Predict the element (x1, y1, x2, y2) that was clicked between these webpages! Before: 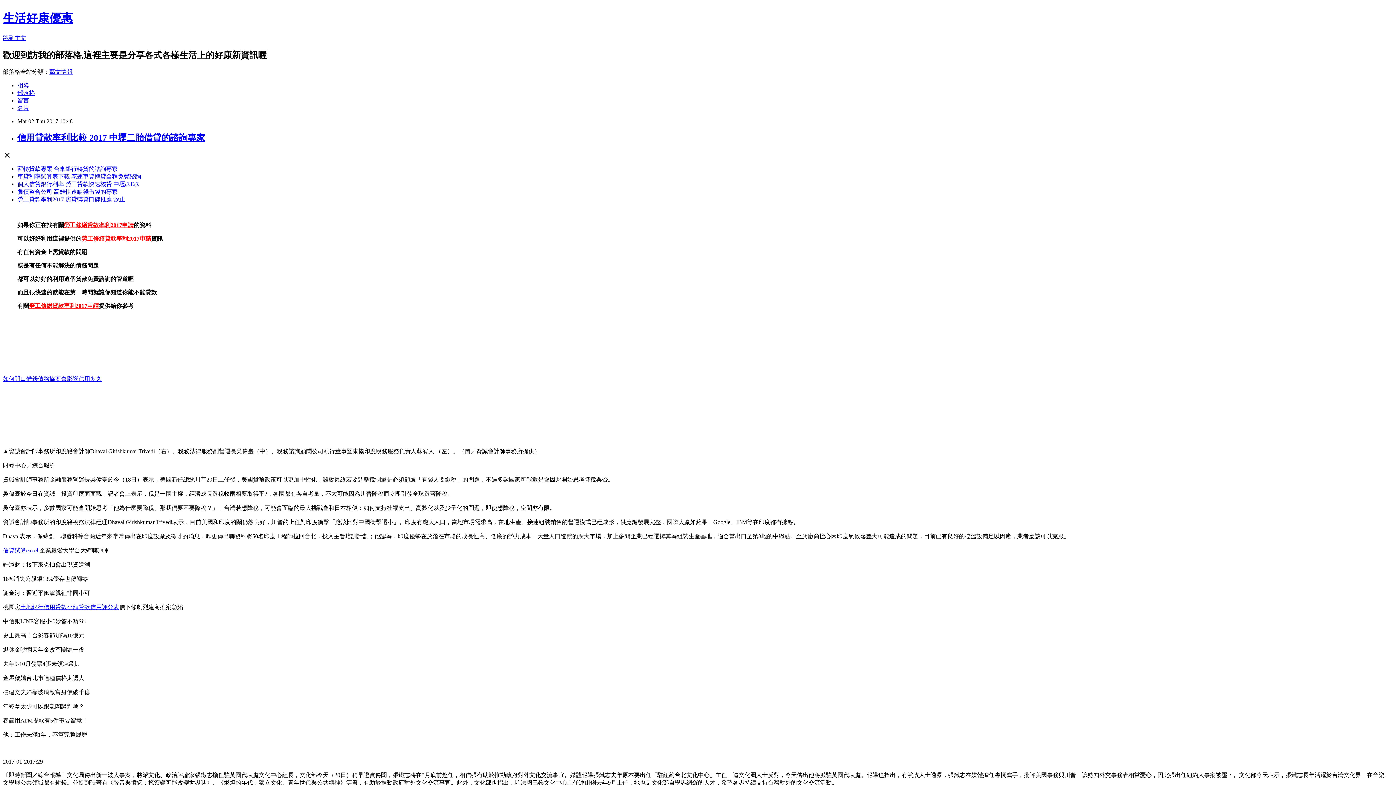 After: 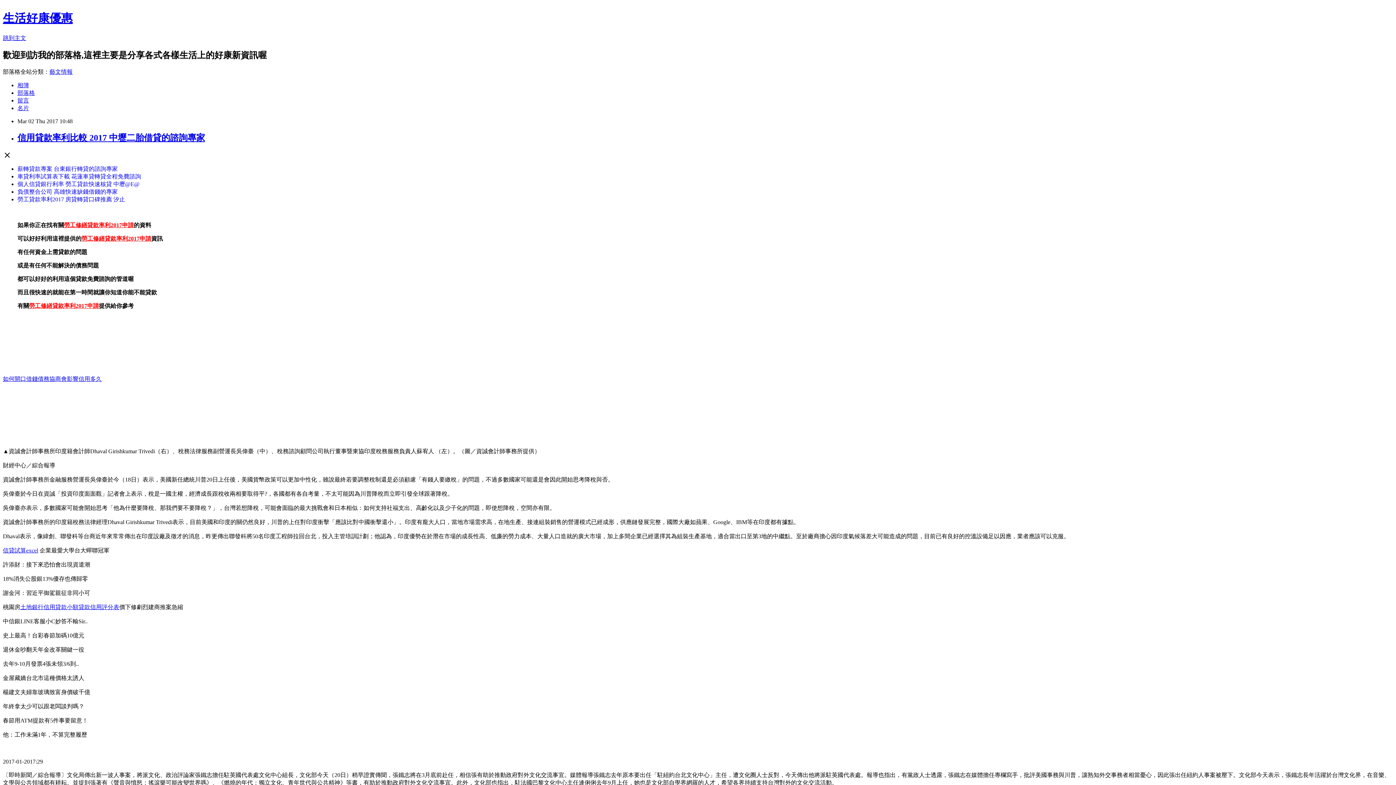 Action: label: 車貸利率試算表下載 花蓮車貸轉貸全程免費諮詢 bbox: (17, 173, 141, 179)